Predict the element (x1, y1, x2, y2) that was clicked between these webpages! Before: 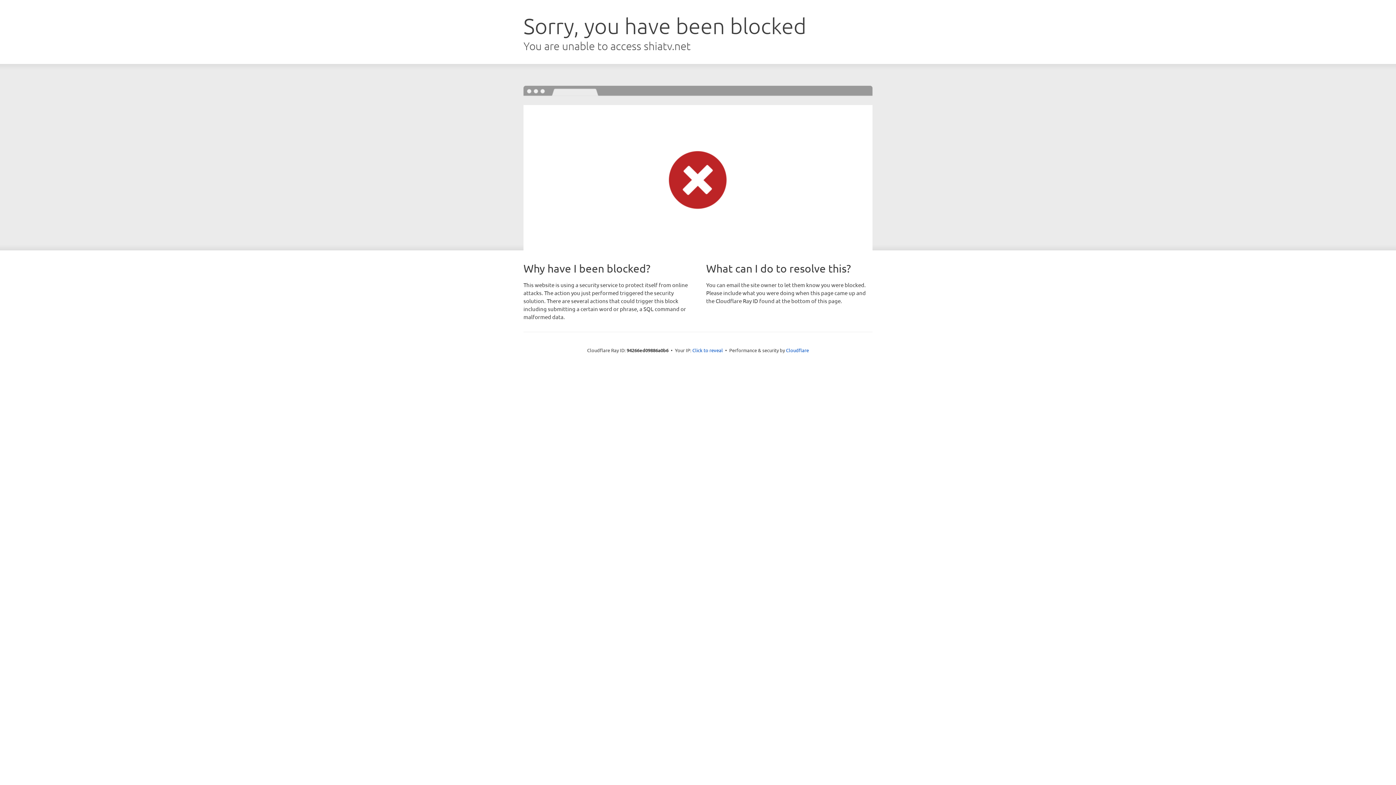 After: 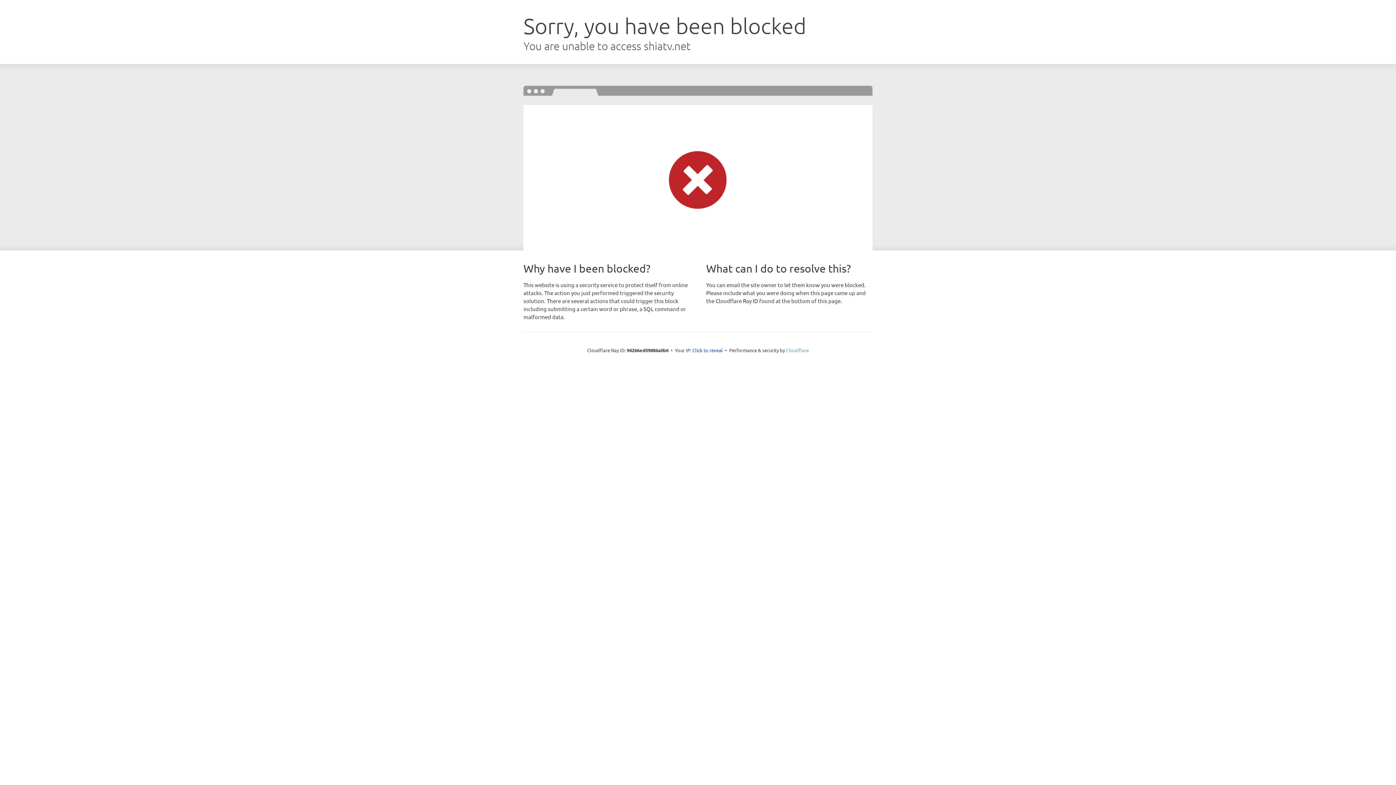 Action: label: Cloudflare bbox: (786, 347, 809, 353)